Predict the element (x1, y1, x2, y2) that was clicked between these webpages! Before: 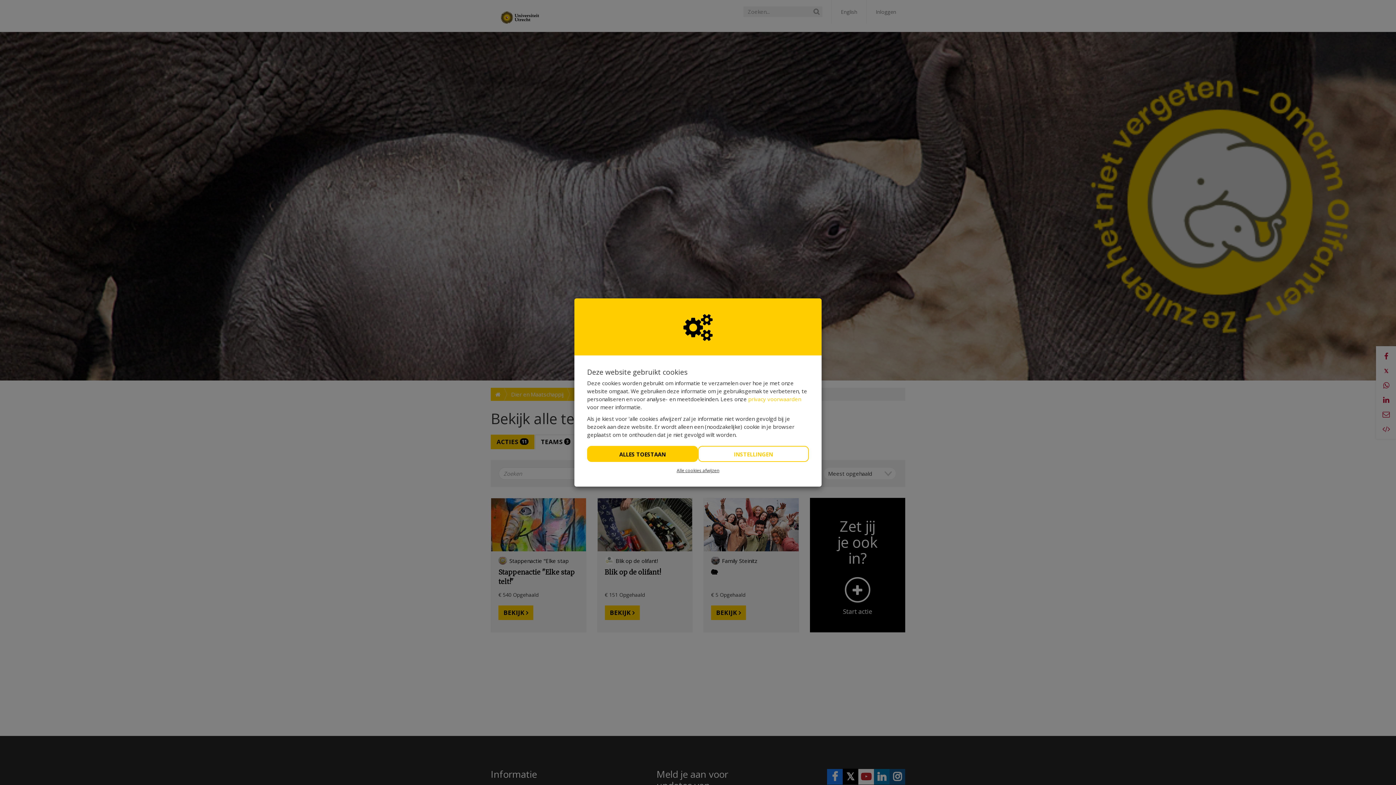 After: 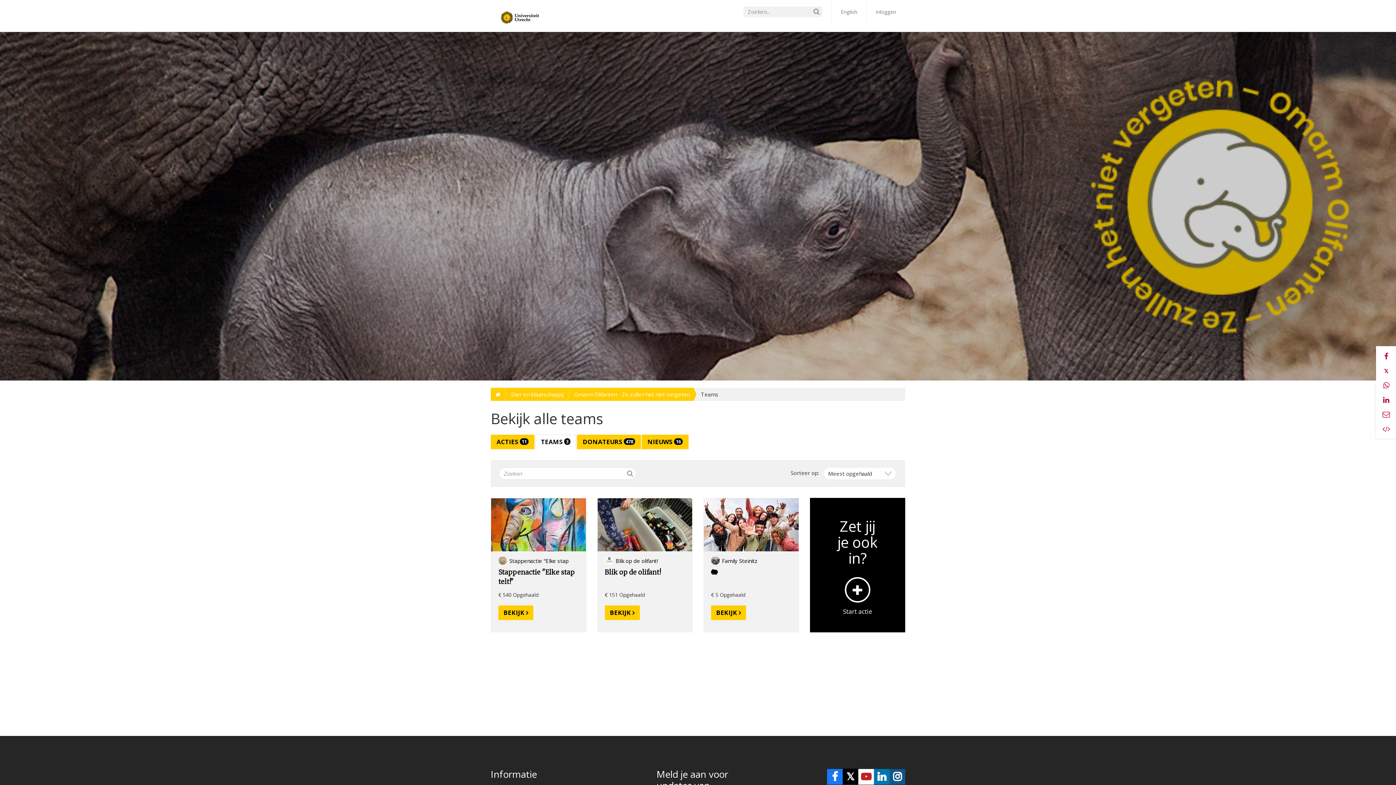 Action: bbox: (587, 446, 698, 462) label: ALLES TOESTAAN